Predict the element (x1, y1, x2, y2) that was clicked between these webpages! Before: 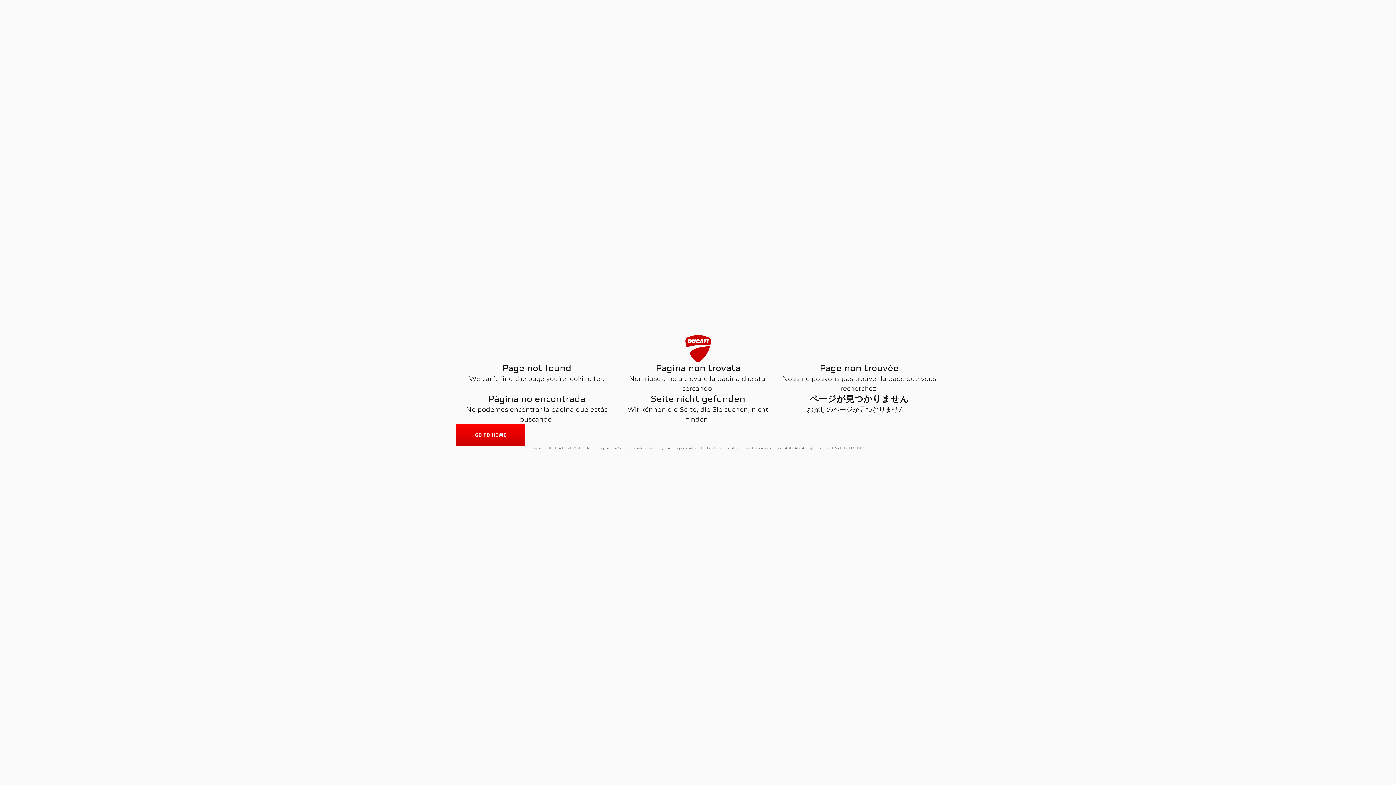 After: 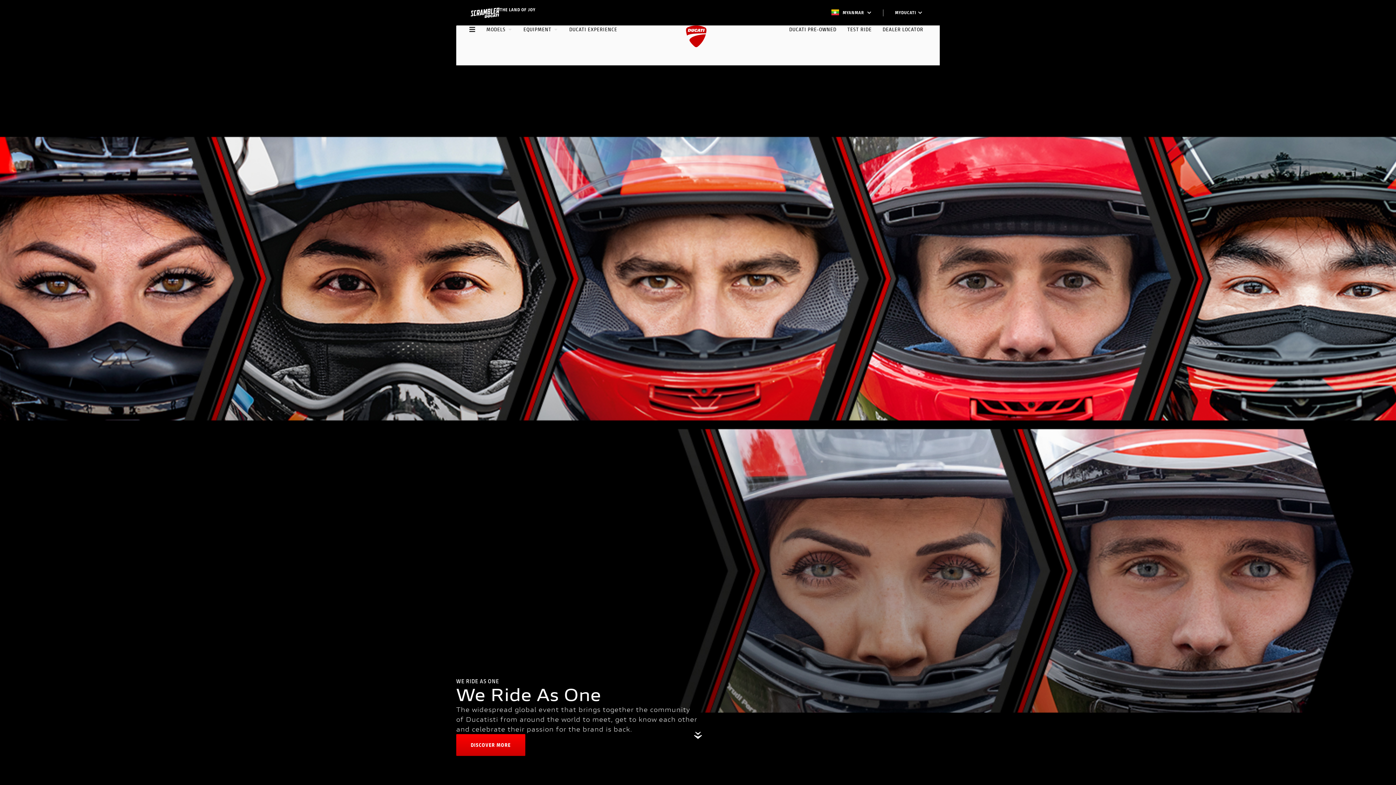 Action: bbox: (456, 424, 525, 446) label: GO TO HOME